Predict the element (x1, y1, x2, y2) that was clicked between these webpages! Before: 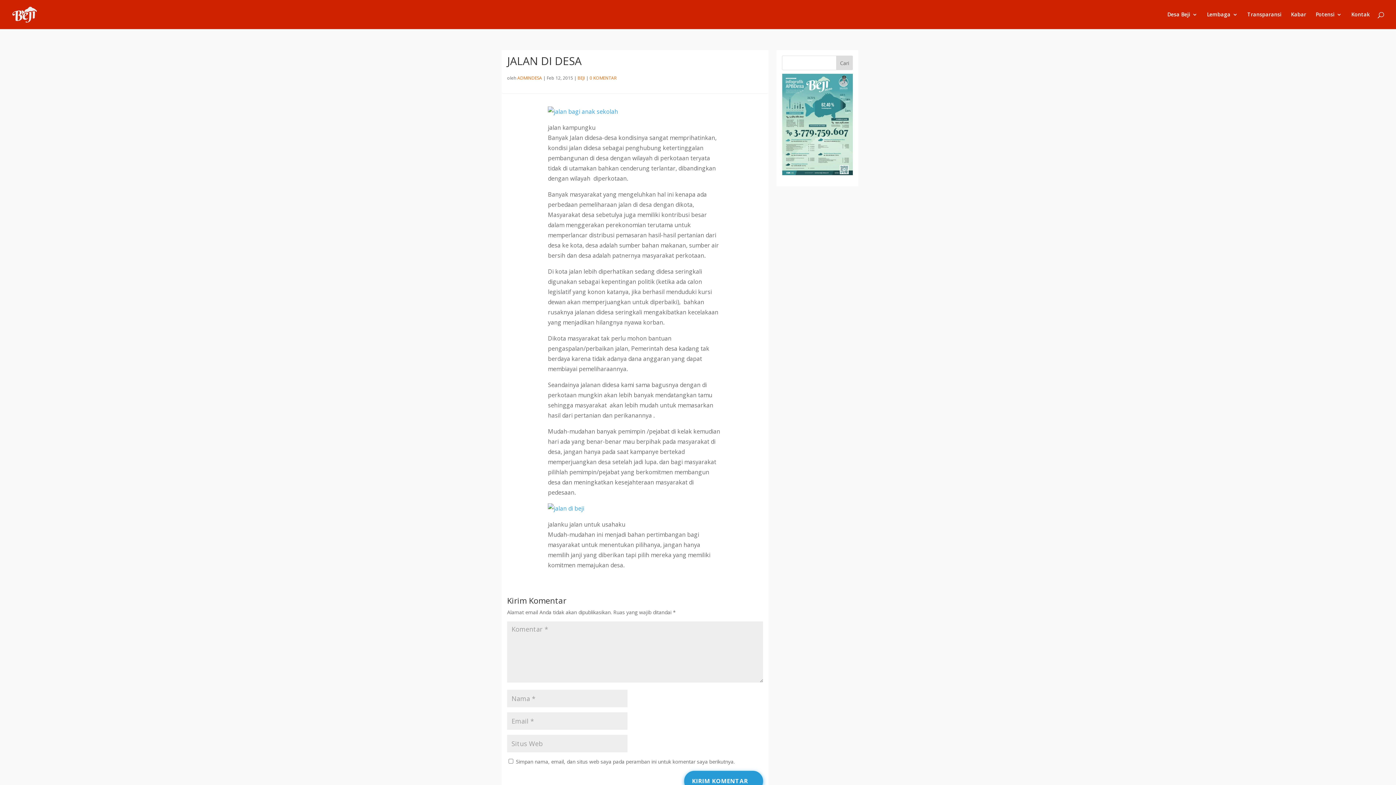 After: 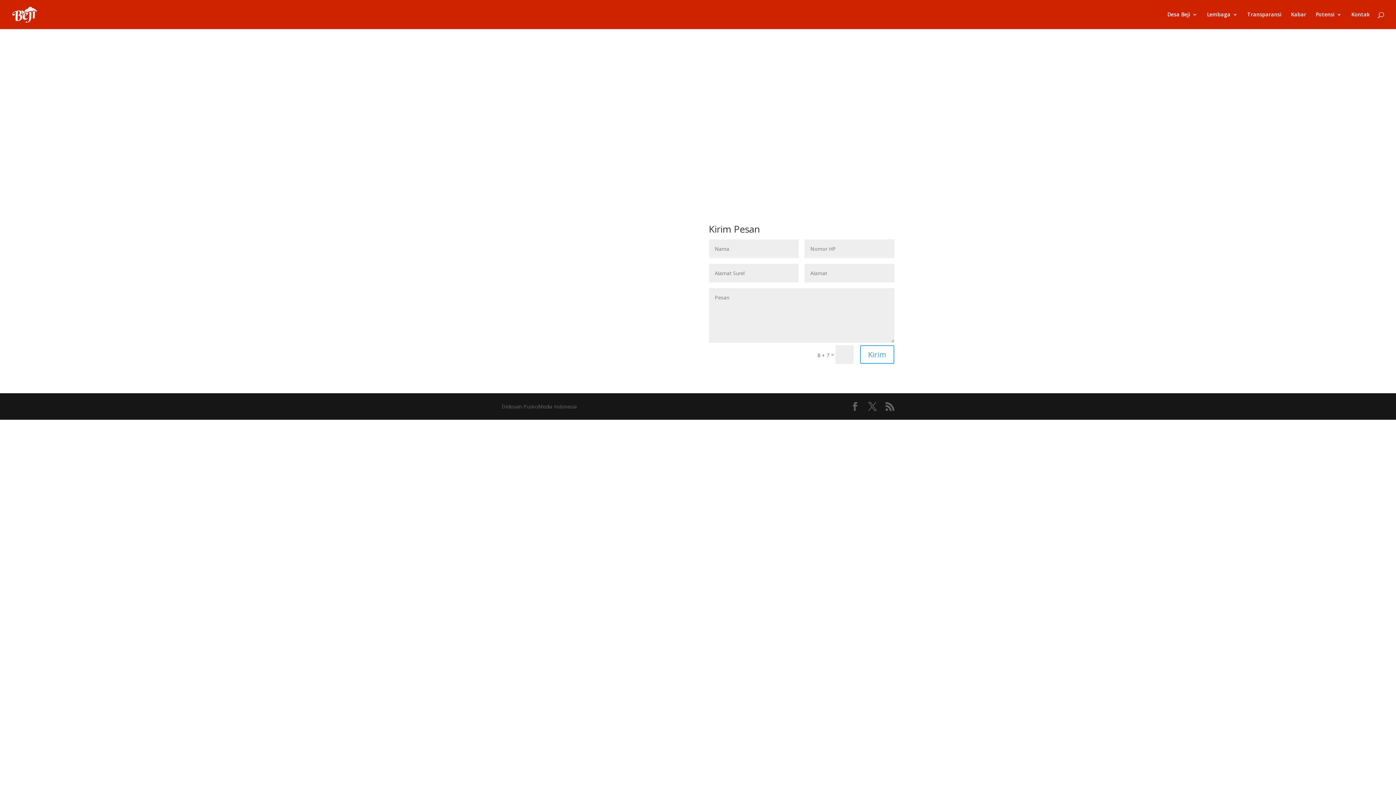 Action: bbox: (1351, 12, 1370, 29) label: Kontak